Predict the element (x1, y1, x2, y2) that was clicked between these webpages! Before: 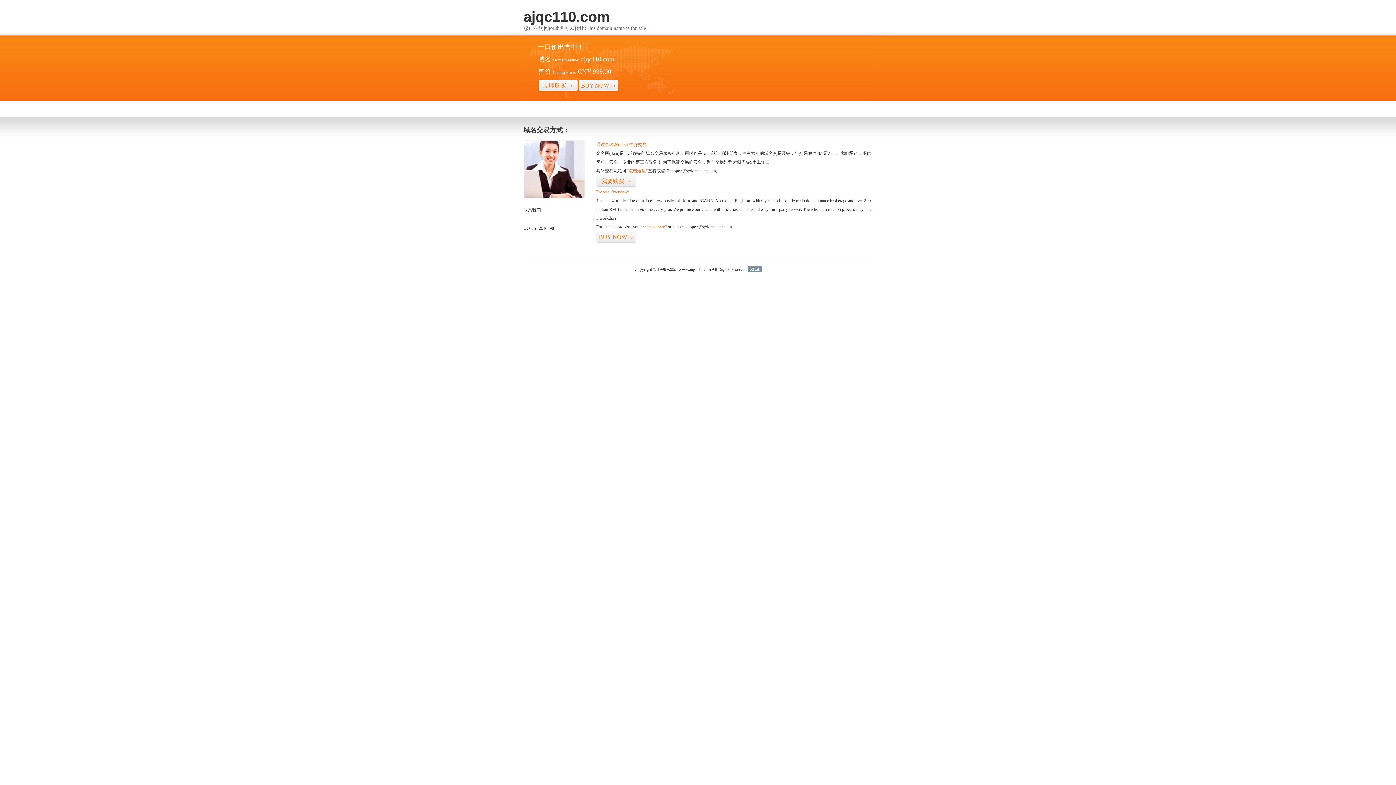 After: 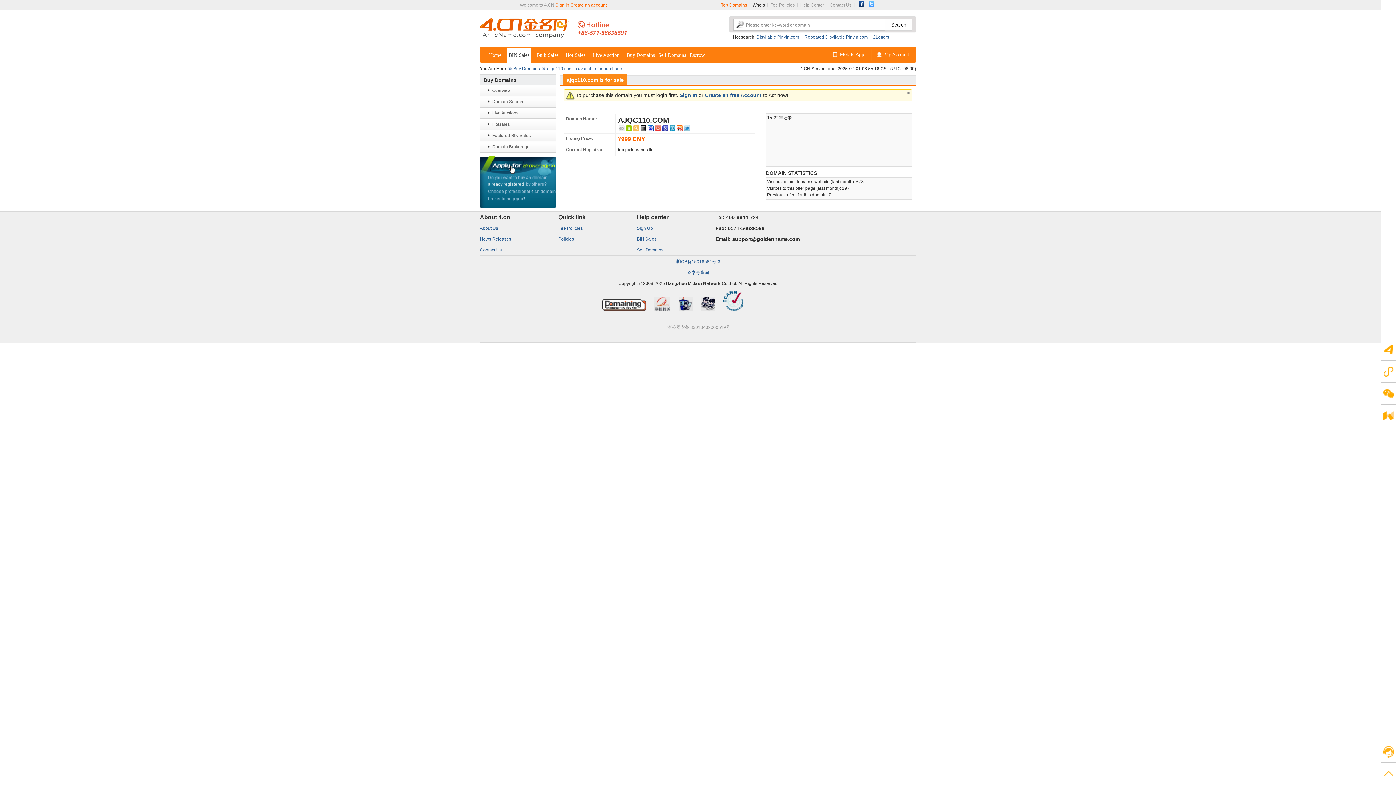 Action: bbox: (596, 175, 636, 187) label: 我要购买>>